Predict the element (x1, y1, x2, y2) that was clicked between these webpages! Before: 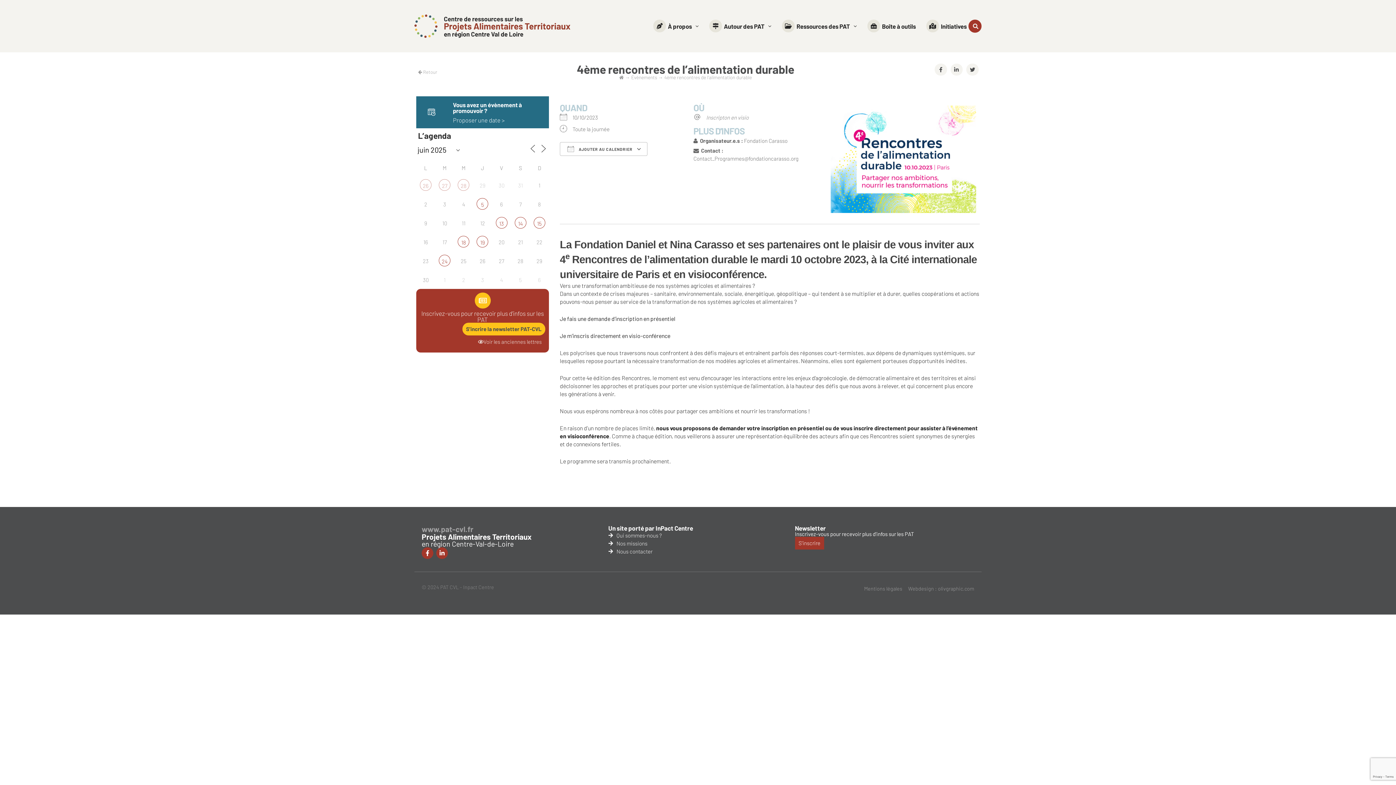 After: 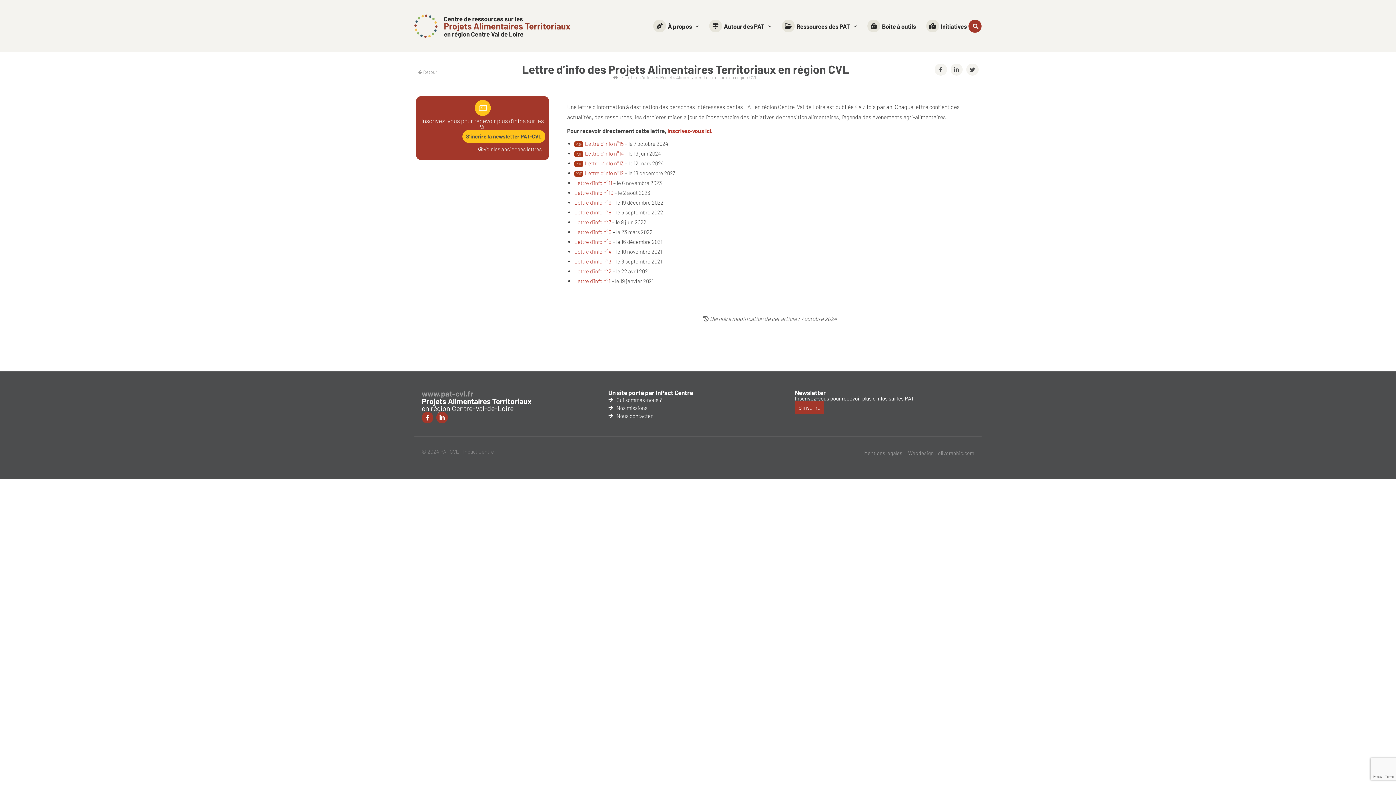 Action: label: Voir les anciennes lettres bbox: (474, 335, 545, 349)